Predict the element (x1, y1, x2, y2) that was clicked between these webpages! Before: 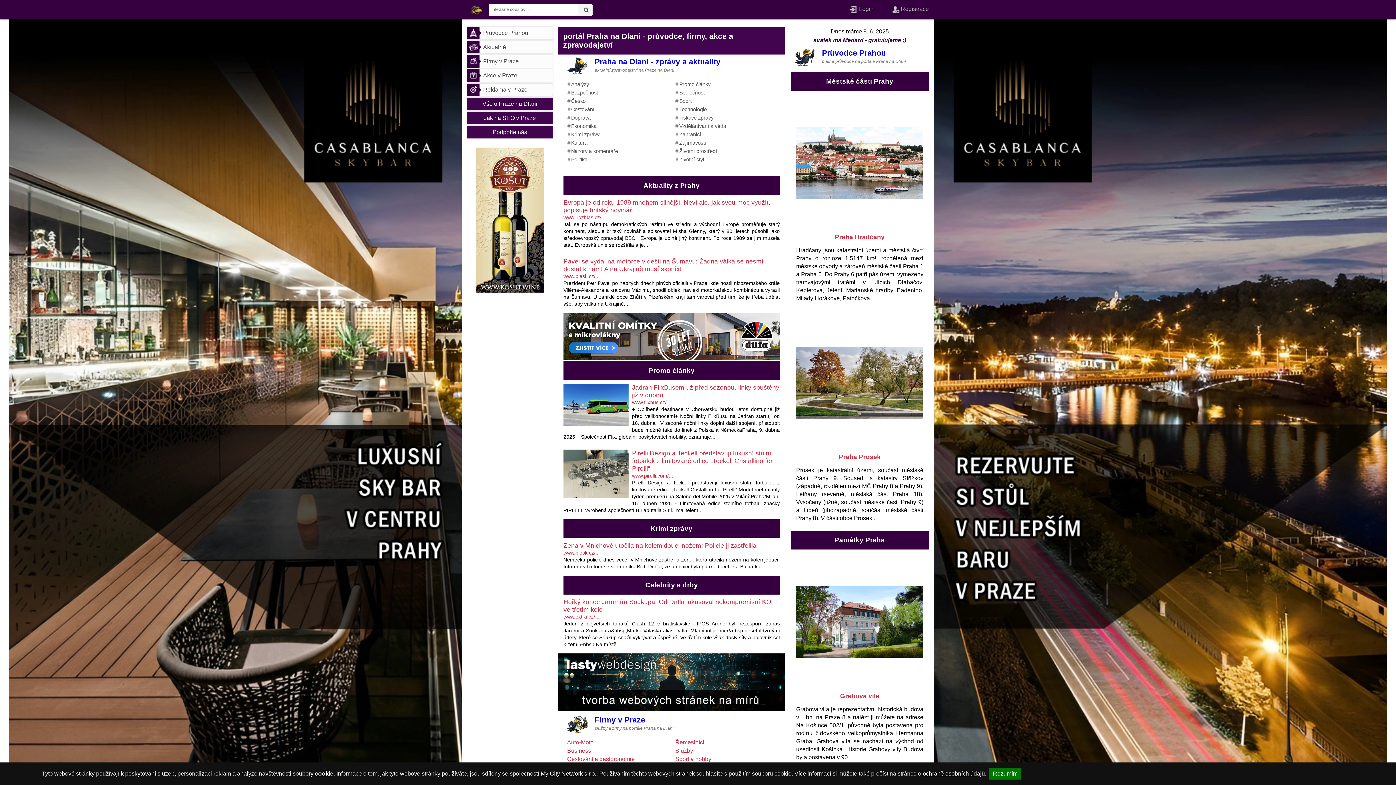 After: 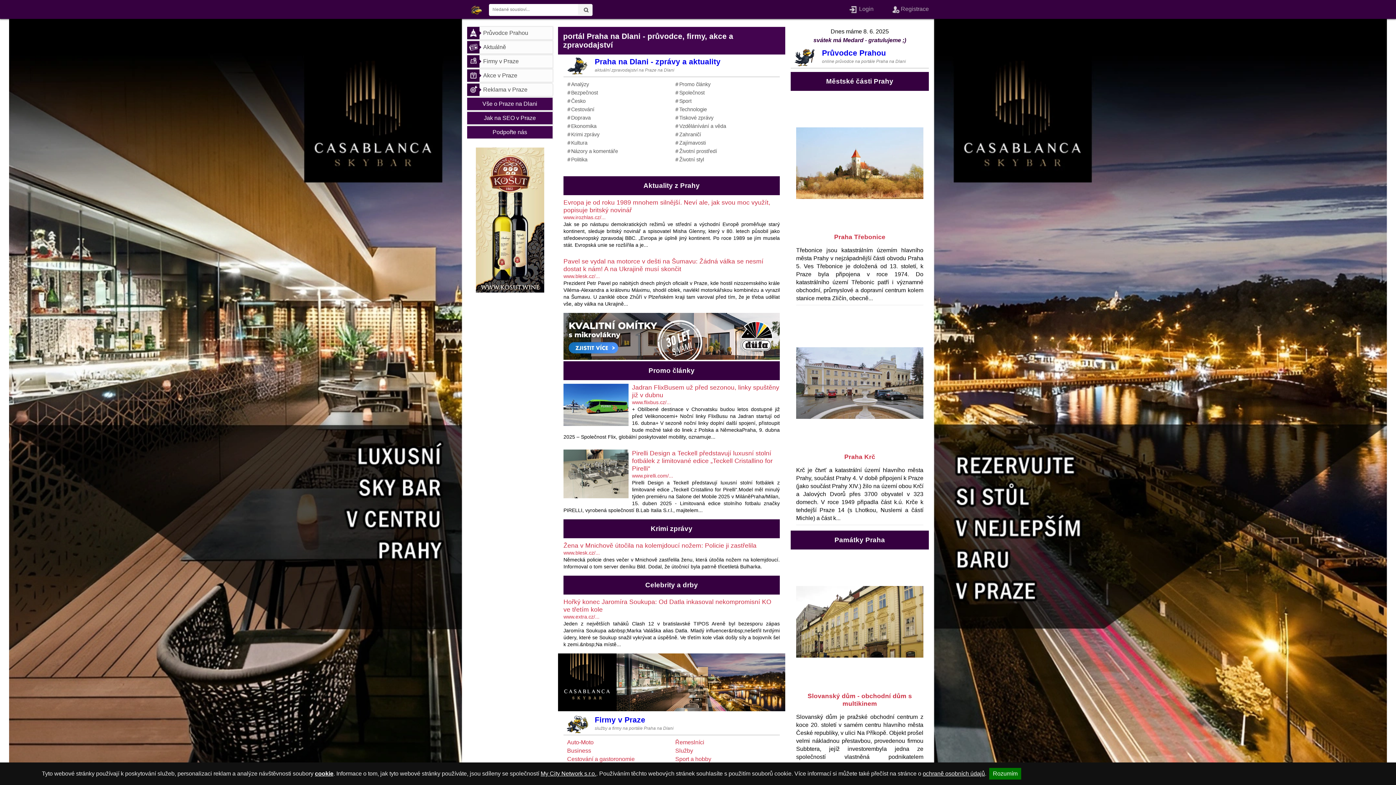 Action: bbox: (470, 2, 482, 17)